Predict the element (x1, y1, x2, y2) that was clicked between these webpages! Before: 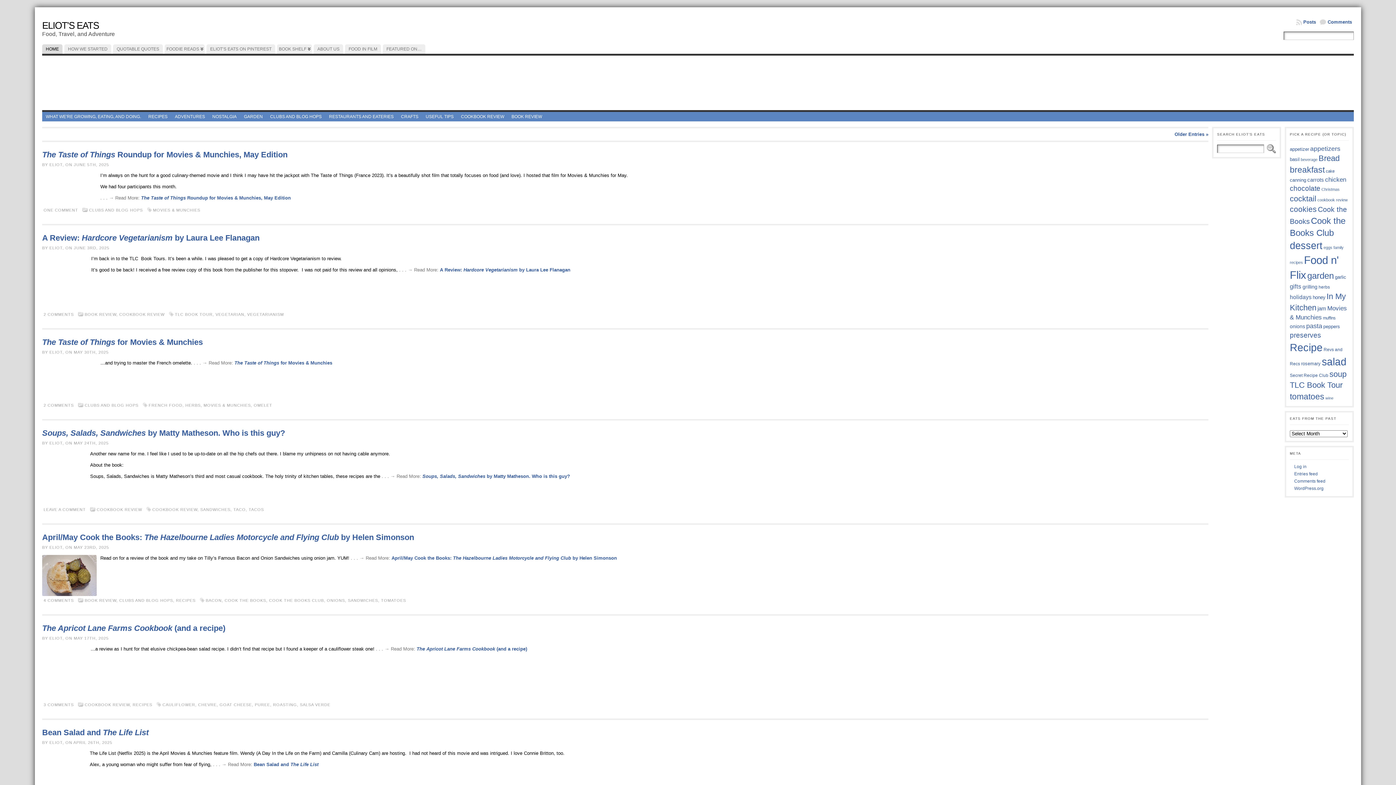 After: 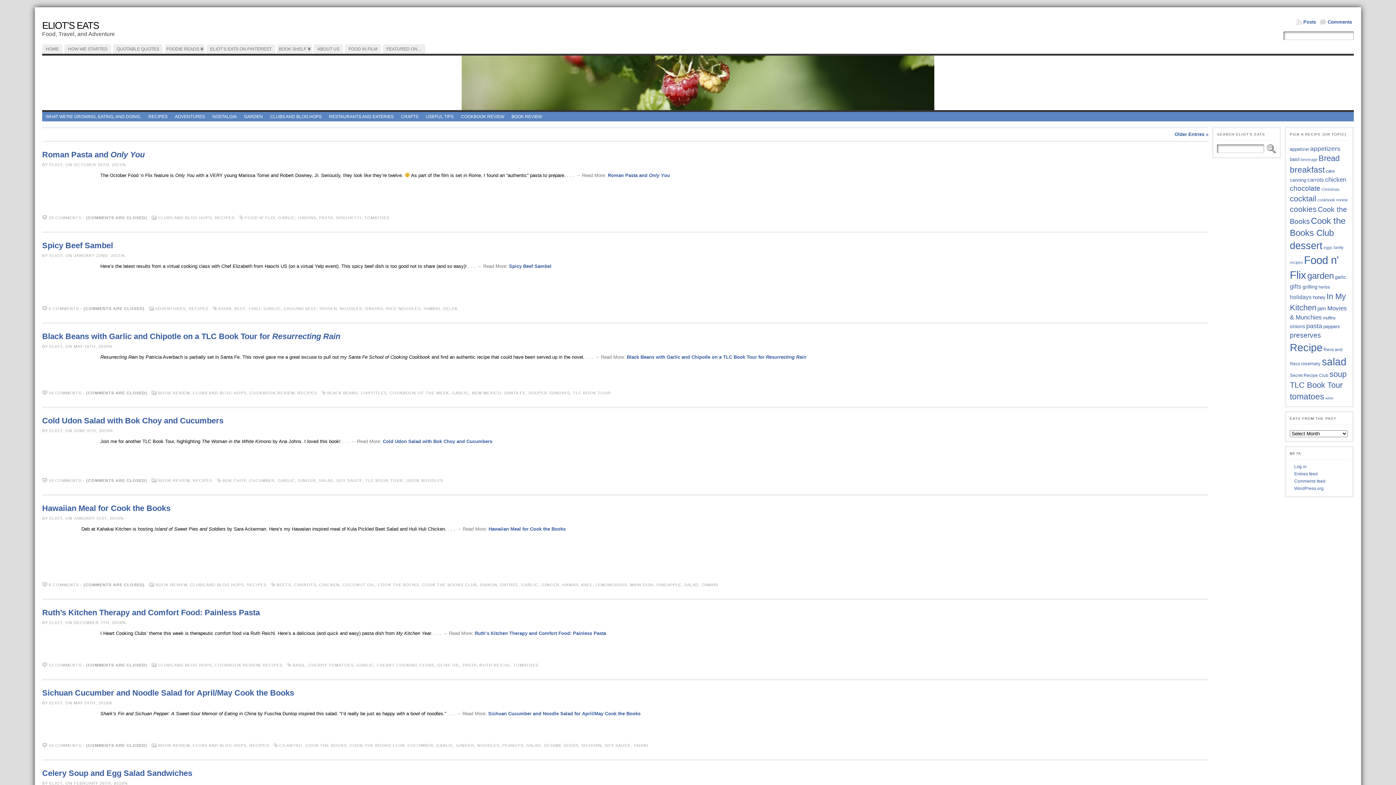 Action: bbox: (1335, 274, 1346, 280) label: garlic (38 items)